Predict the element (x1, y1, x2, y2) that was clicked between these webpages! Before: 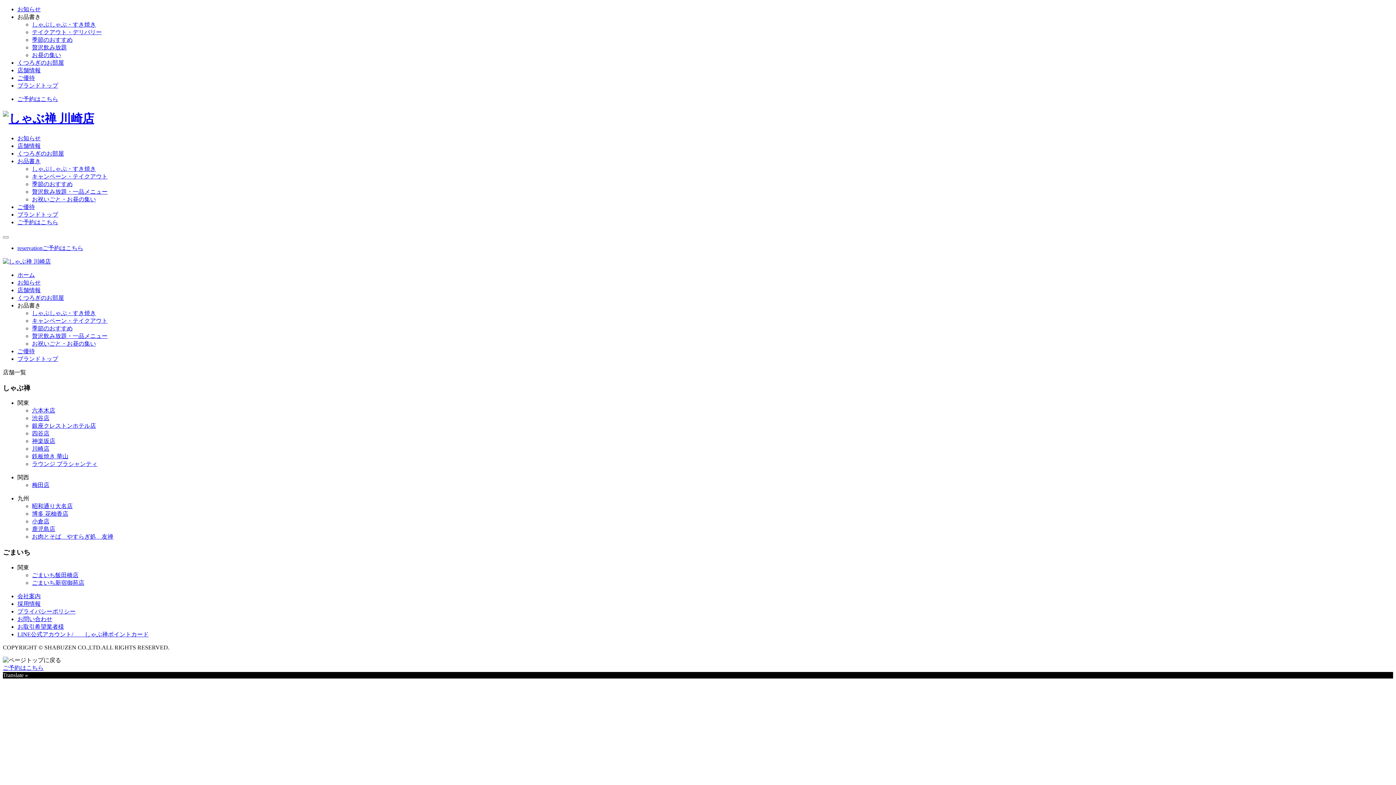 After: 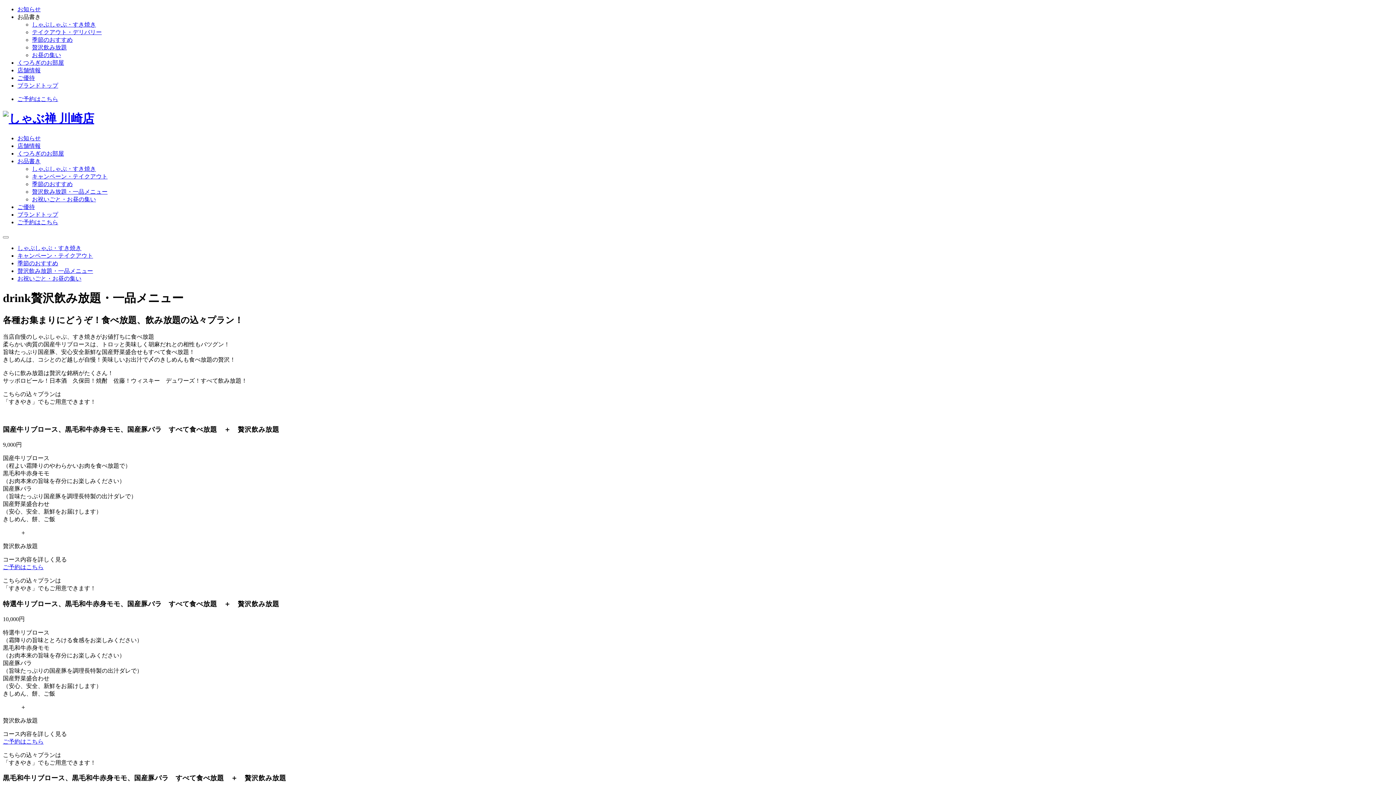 Action: bbox: (32, 333, 107, 339) label: 贅沢飲み放題・一品メニュー